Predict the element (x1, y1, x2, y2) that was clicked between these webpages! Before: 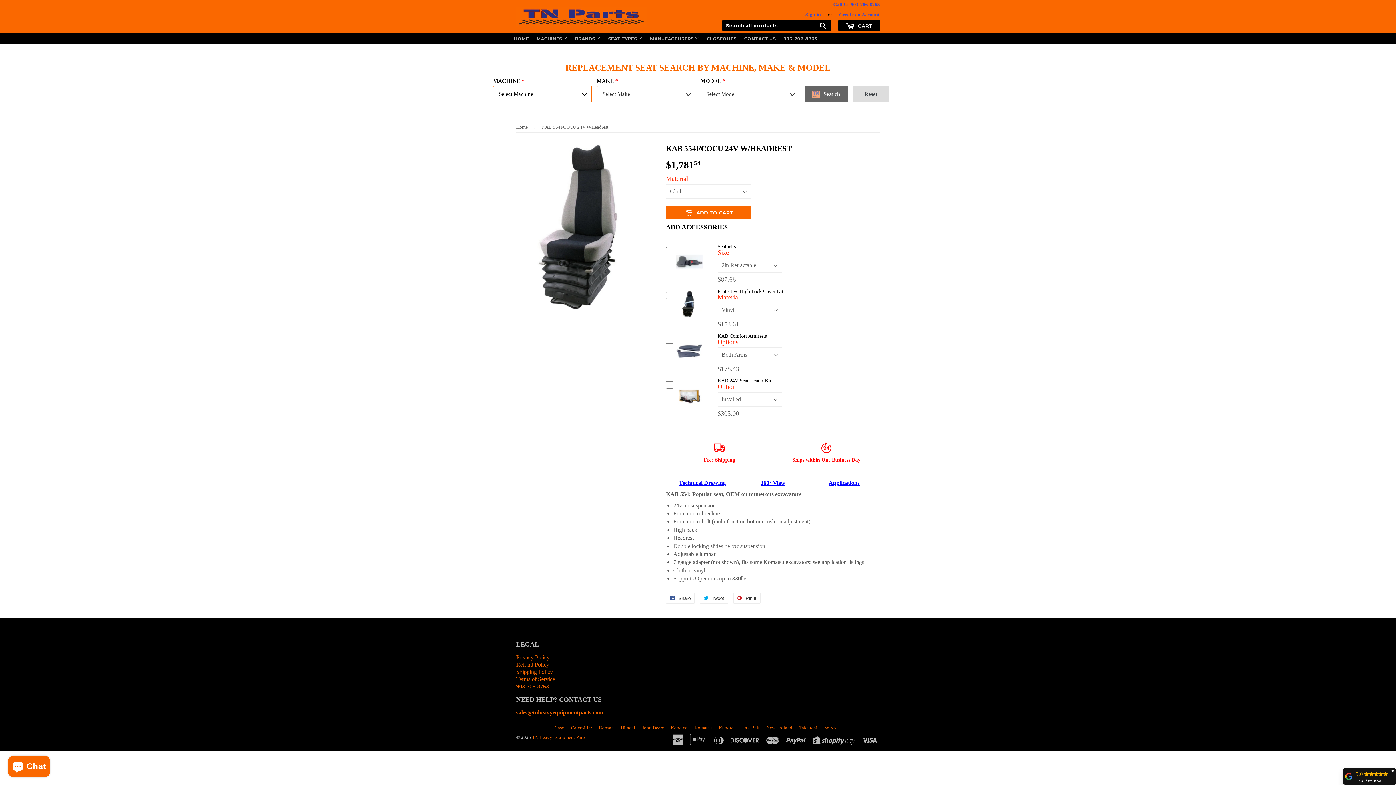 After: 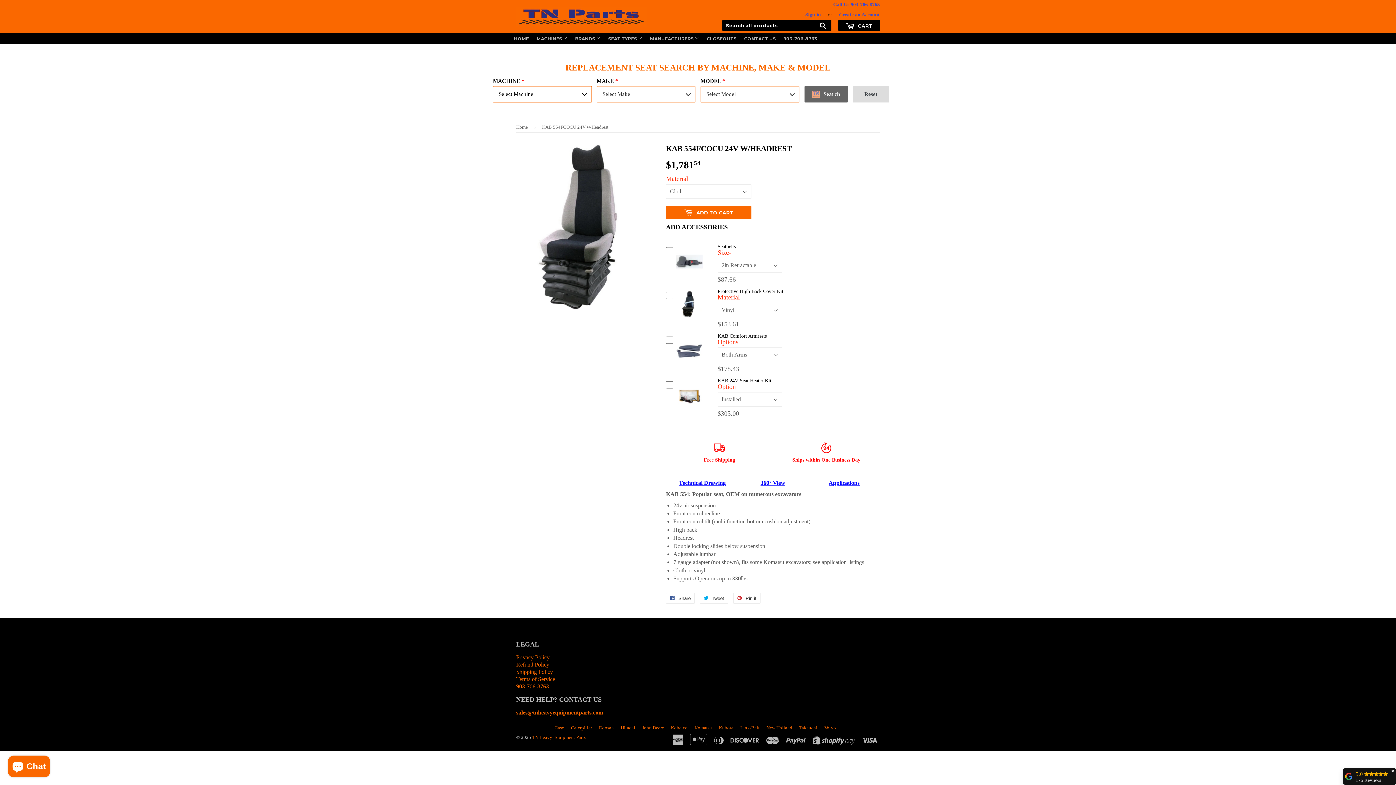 Action: label: Call Us 903-706-8763 bbox: (800, 2, 880, 6)